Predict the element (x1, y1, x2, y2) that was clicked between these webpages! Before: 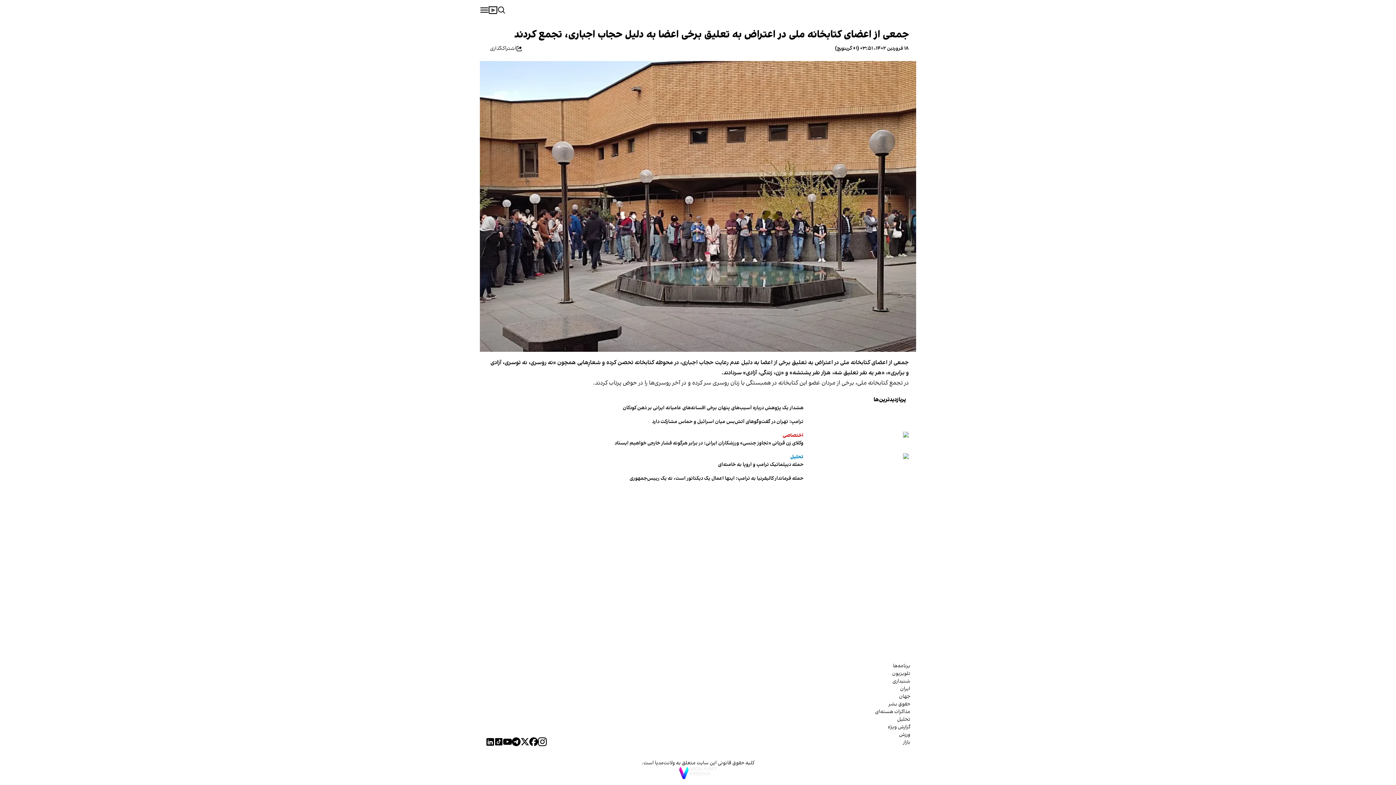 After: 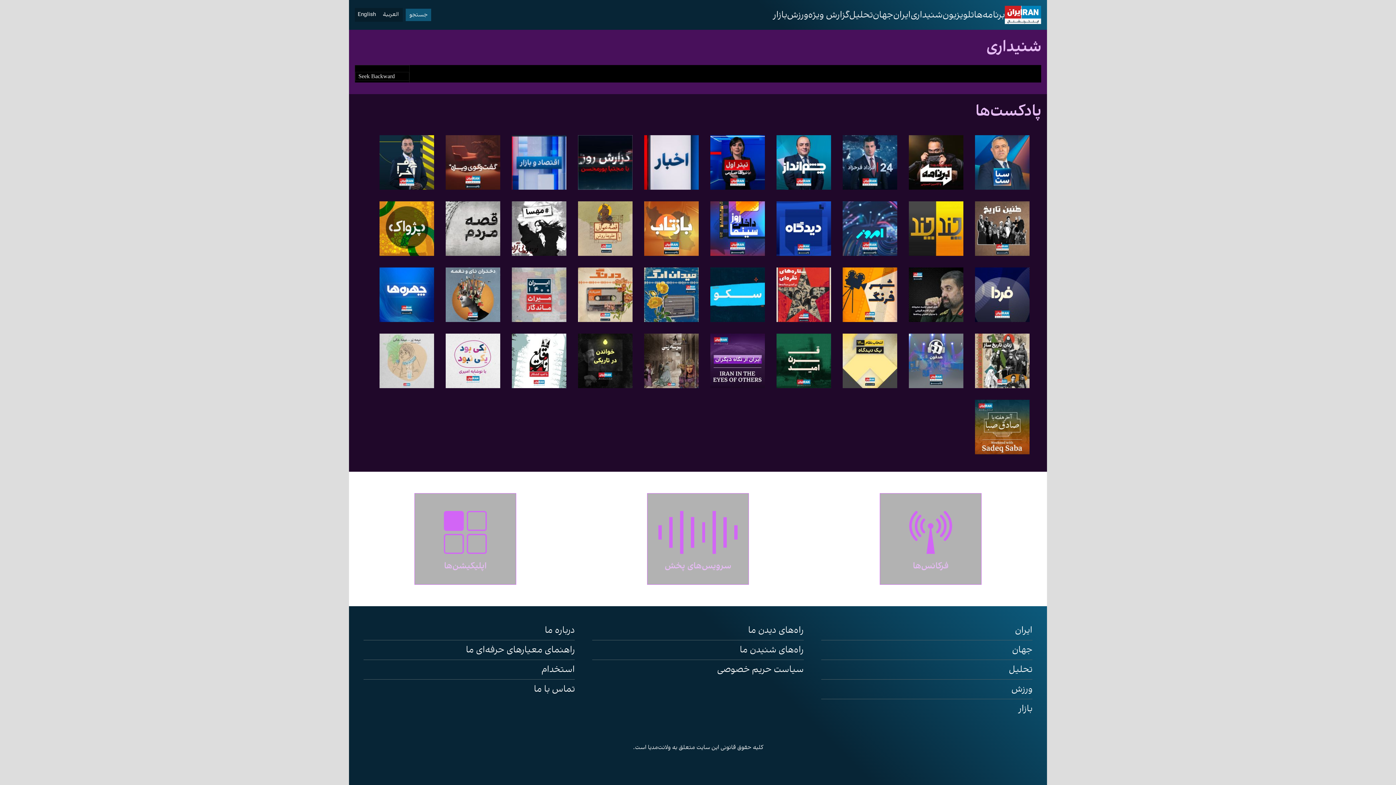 Action: label: شنیداری bbox: (875, 677, 910, 685)